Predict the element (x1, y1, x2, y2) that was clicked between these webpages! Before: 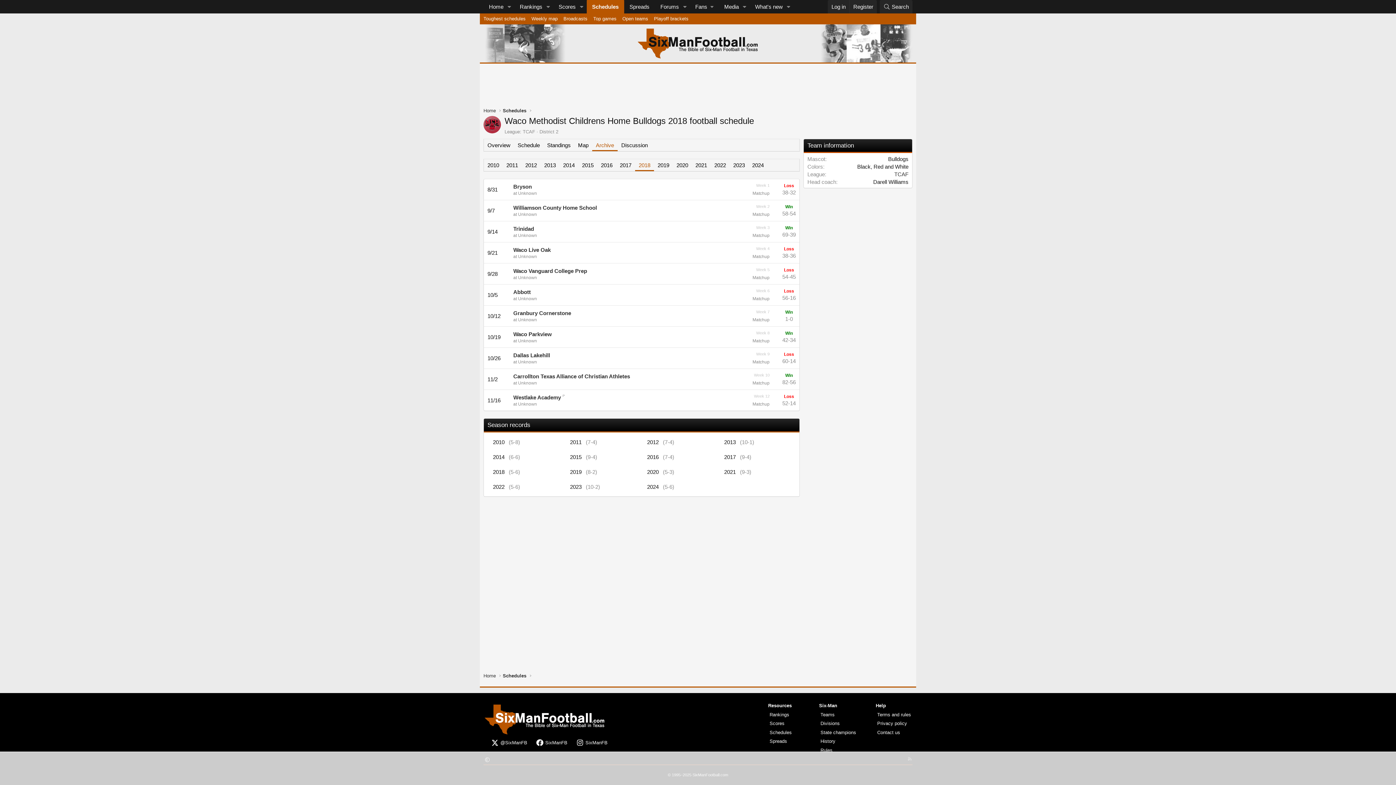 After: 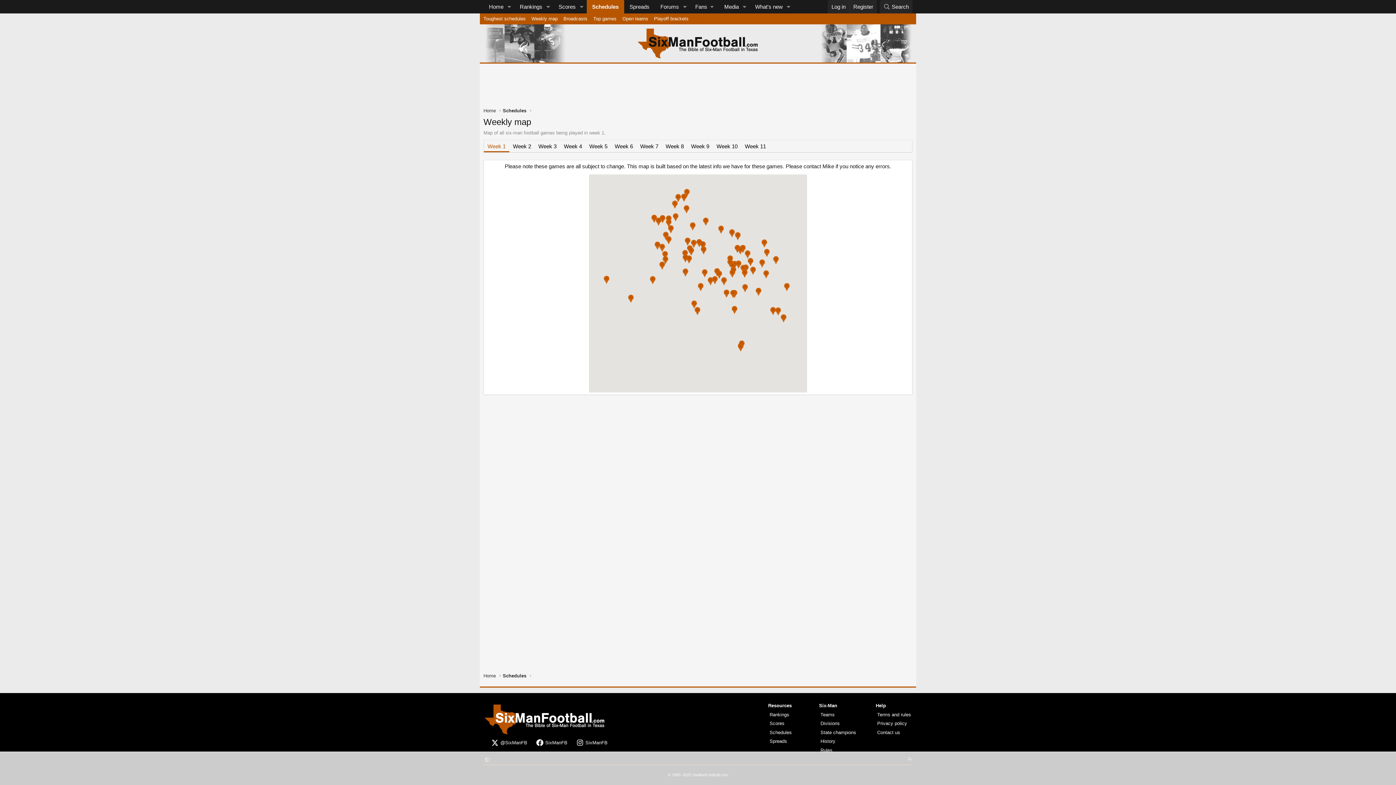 Action: bbox: (528, 13, 560, 24) label: Weekly map